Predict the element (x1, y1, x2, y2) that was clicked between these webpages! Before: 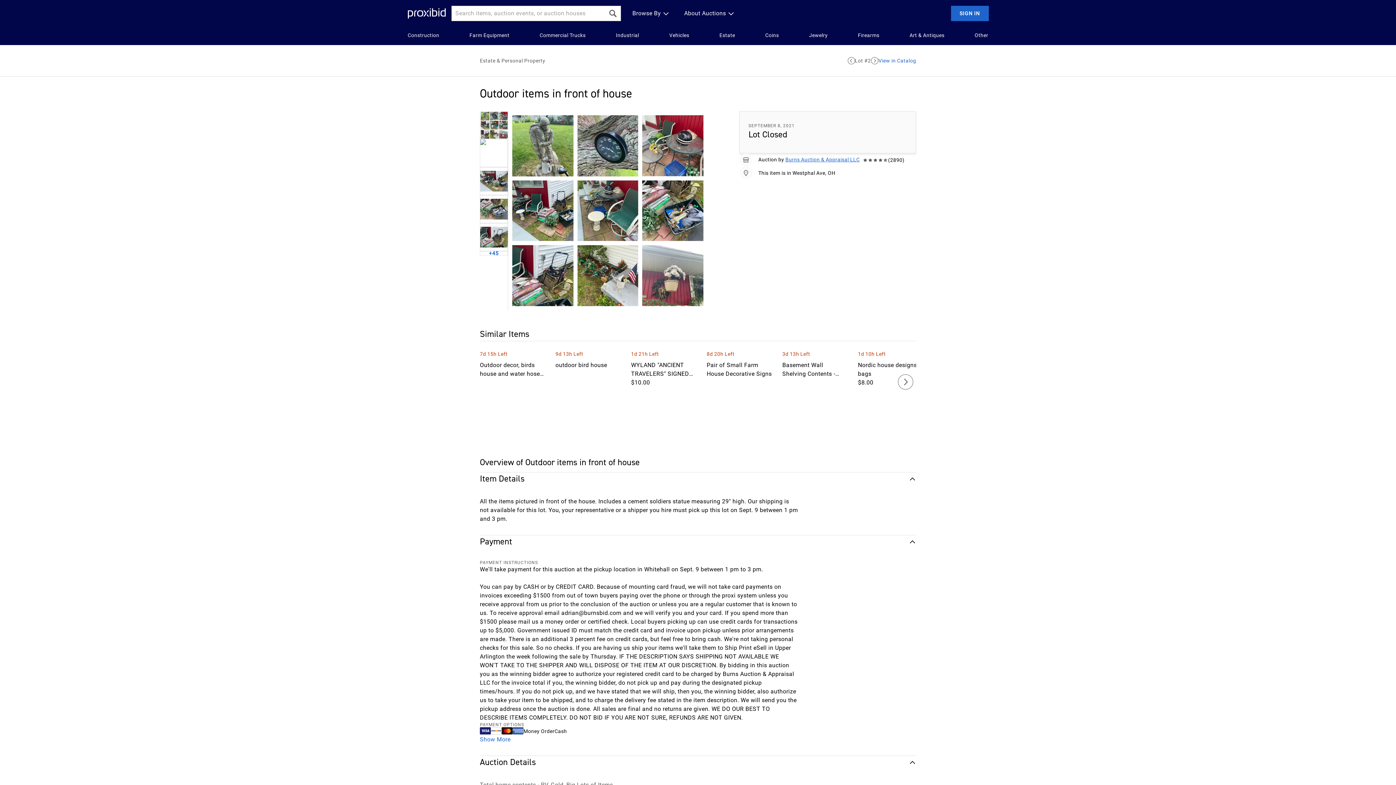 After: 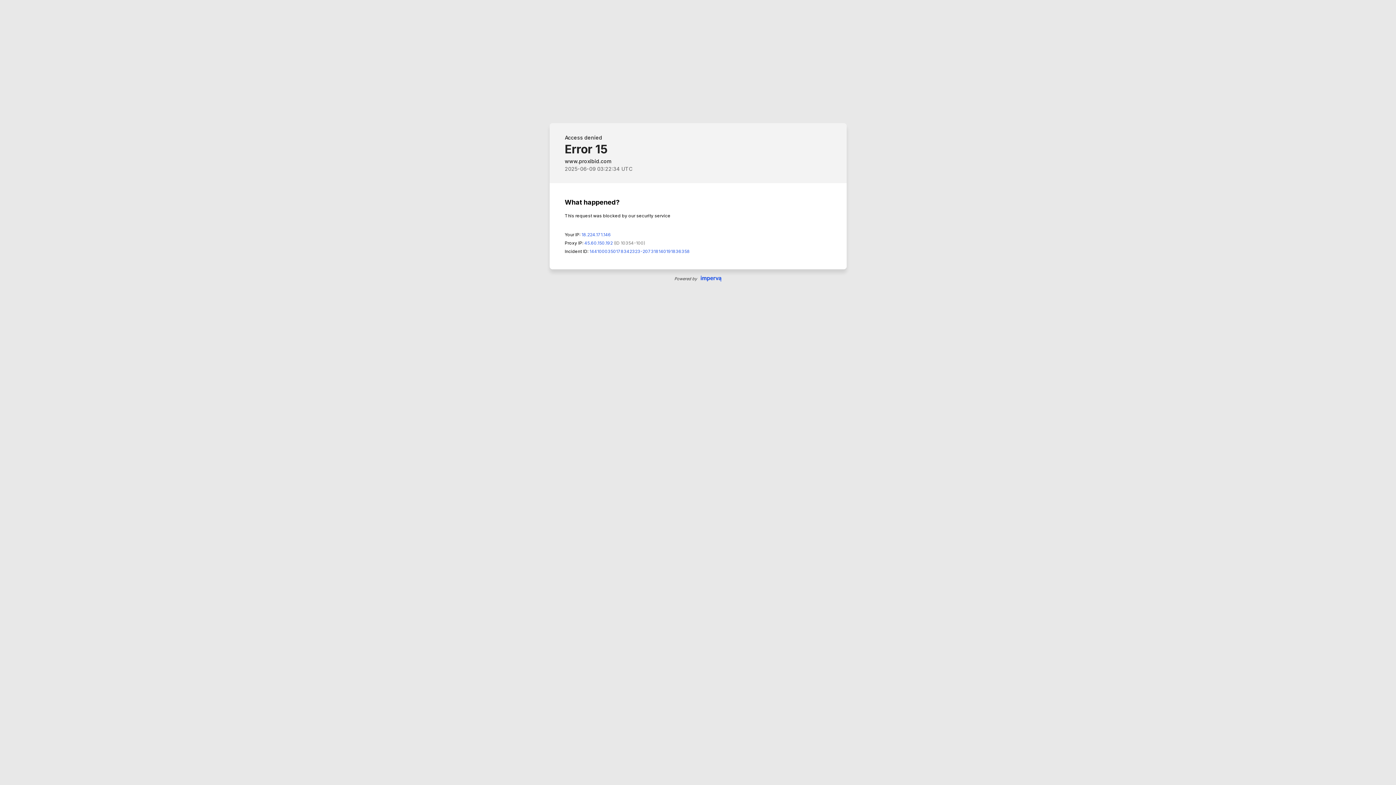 Action: bbox: (785, 156, 860, 162) label: Burns Auction & Appraisal LLC